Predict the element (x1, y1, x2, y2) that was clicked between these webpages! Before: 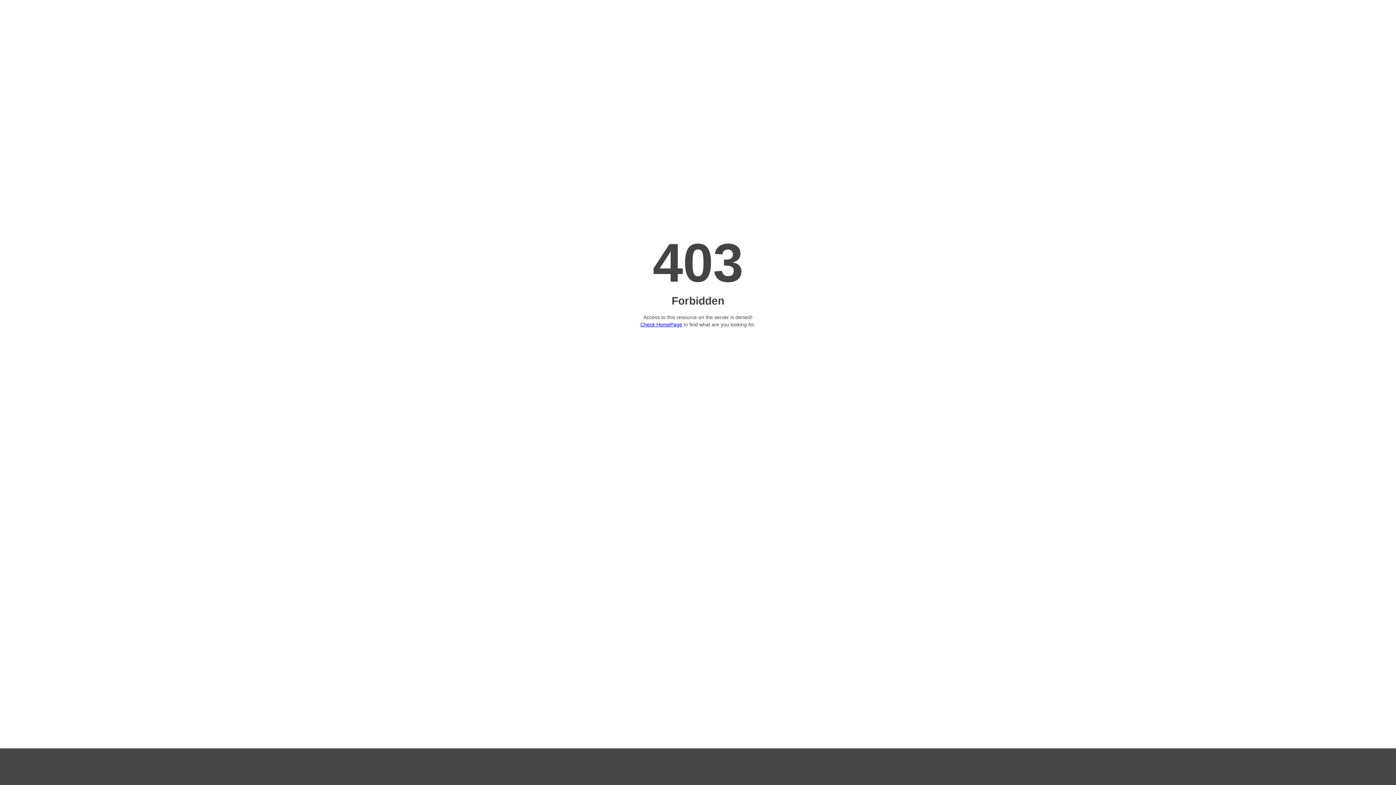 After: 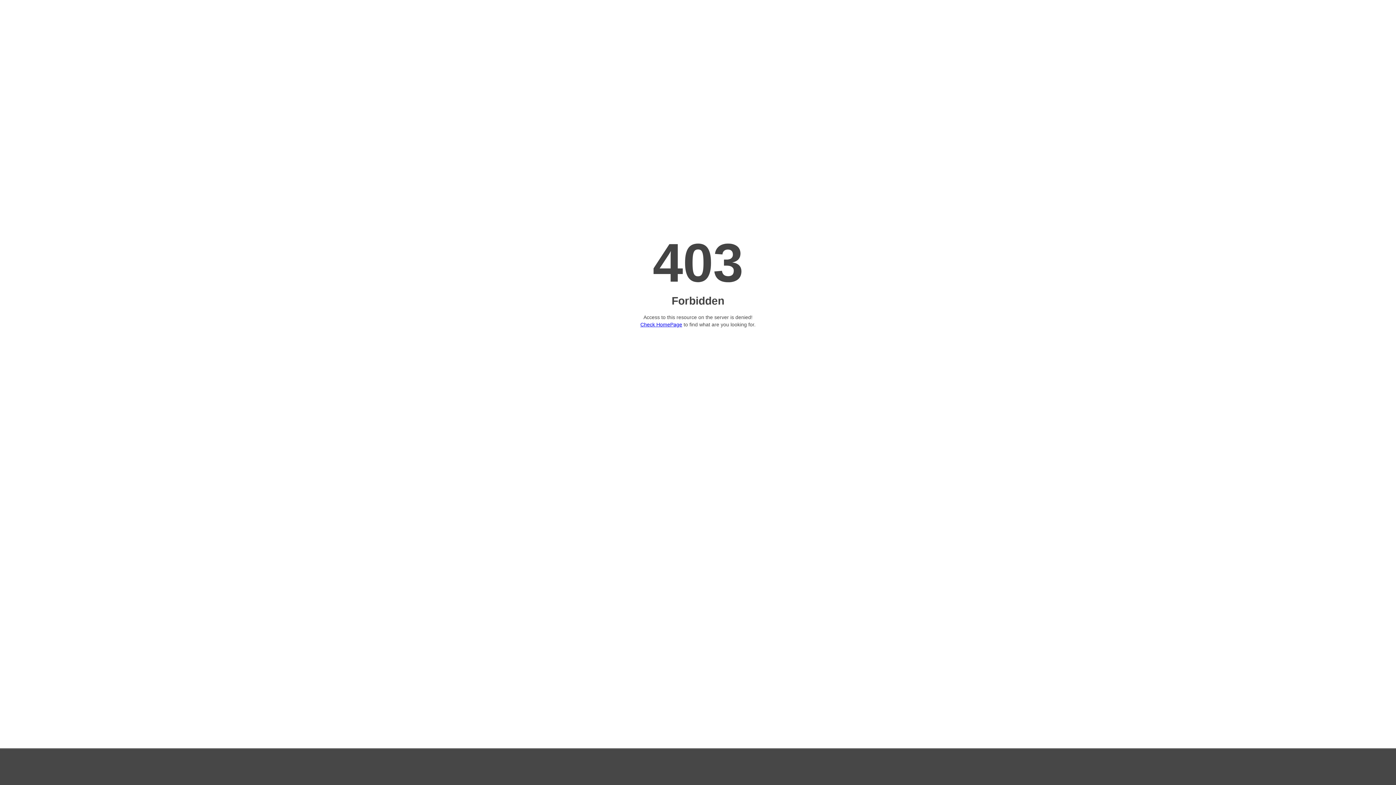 Action: bbox: (640, 321, 682, 327) label: Check HomePage